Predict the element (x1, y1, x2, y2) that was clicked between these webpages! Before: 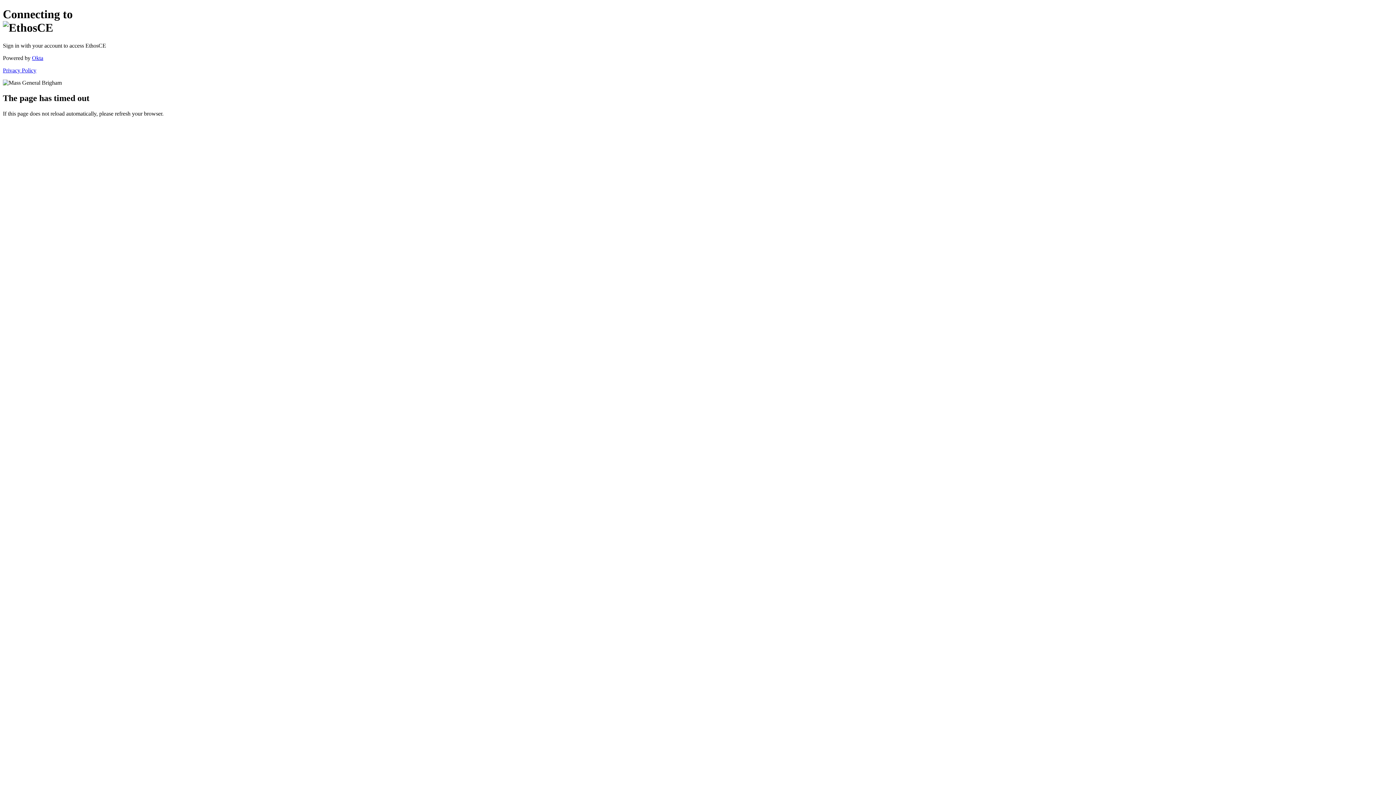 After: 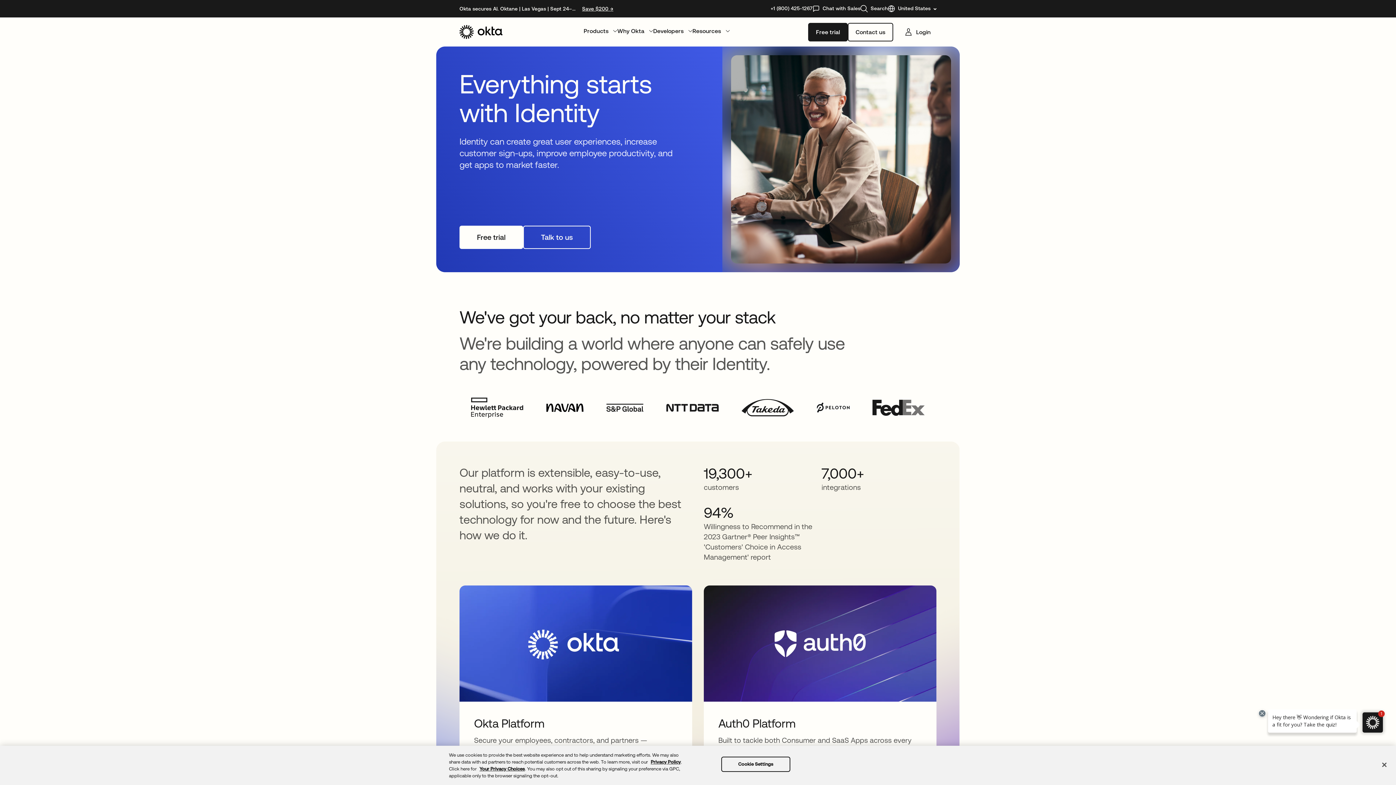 Action: label: Okta bbox: (32, 54, 43, 61)